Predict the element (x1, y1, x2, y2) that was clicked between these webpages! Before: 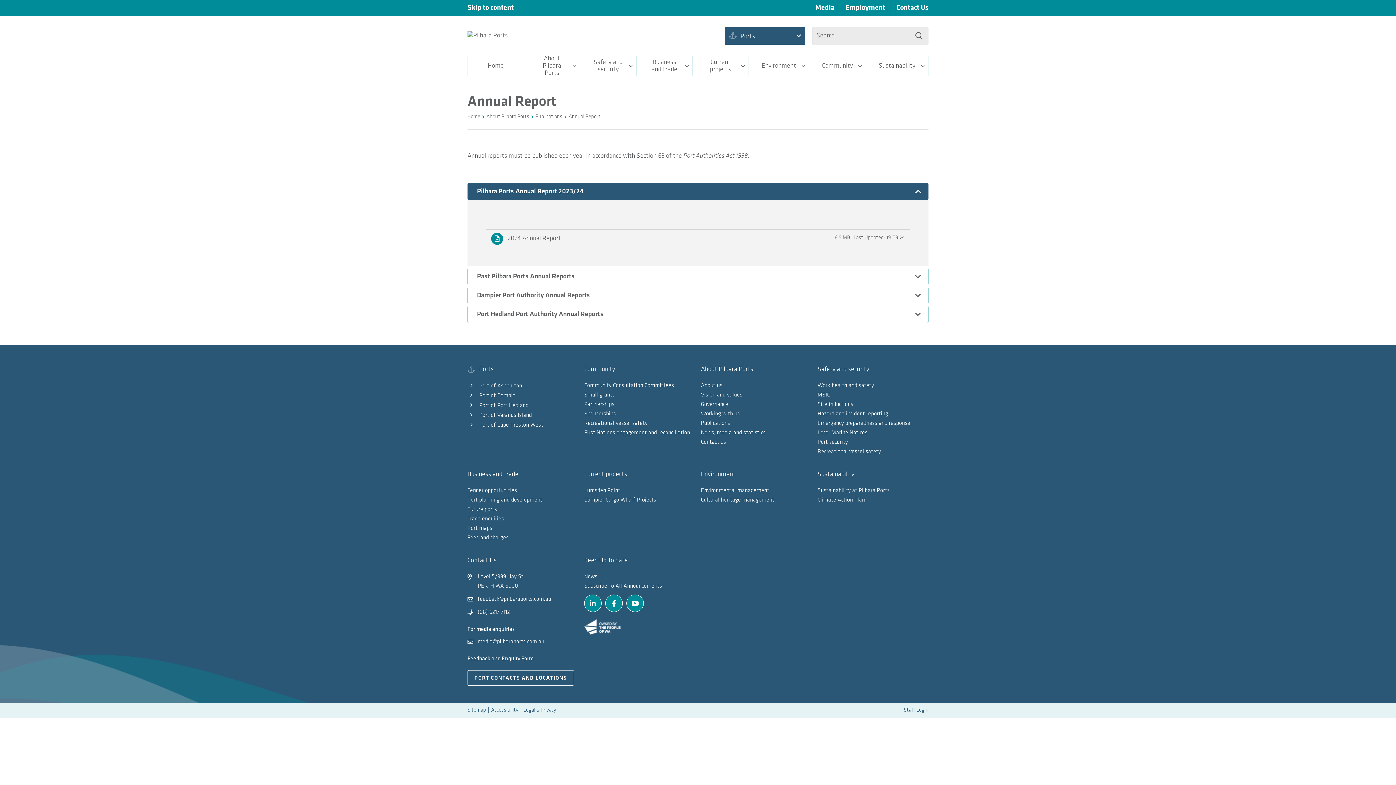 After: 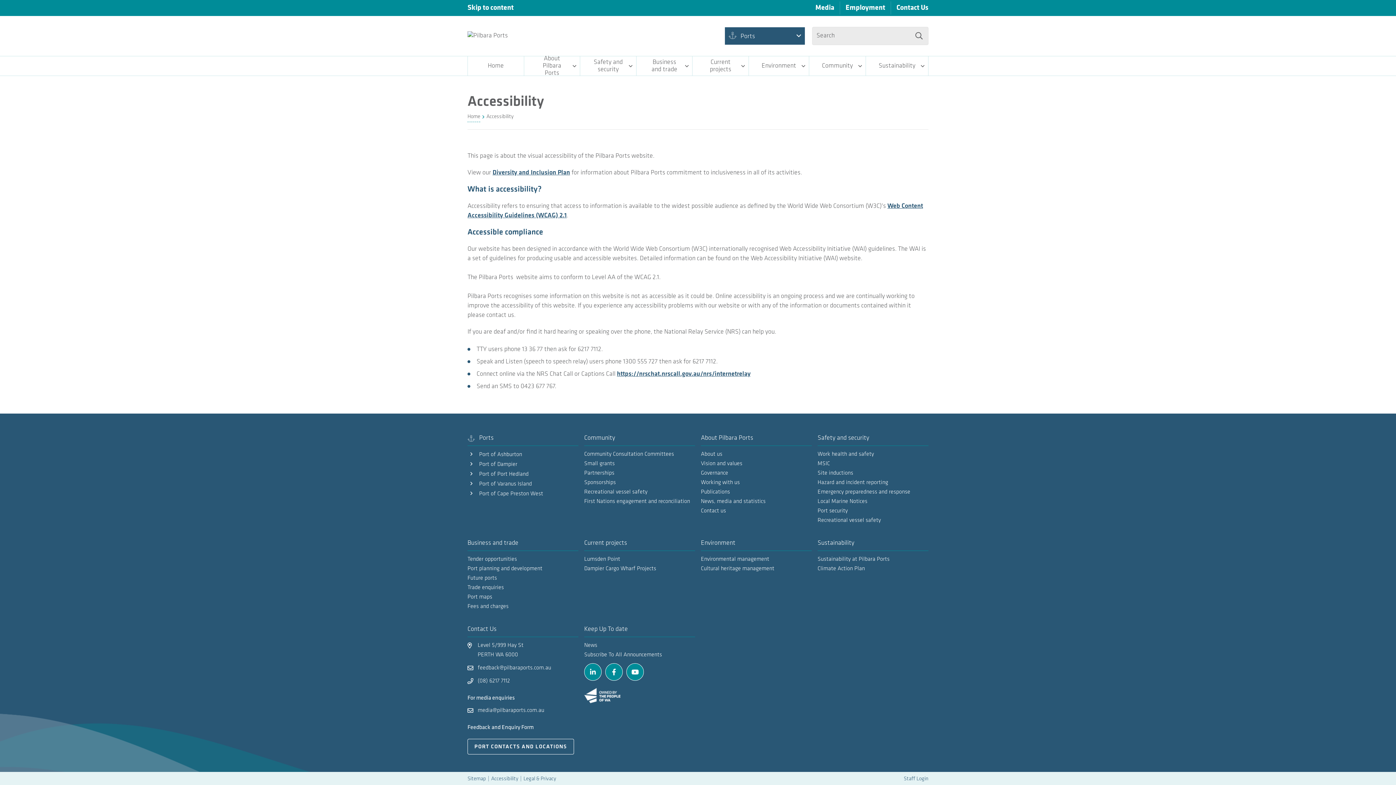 Action: label: Accessibility bbox: (491, 703, 518, 718)